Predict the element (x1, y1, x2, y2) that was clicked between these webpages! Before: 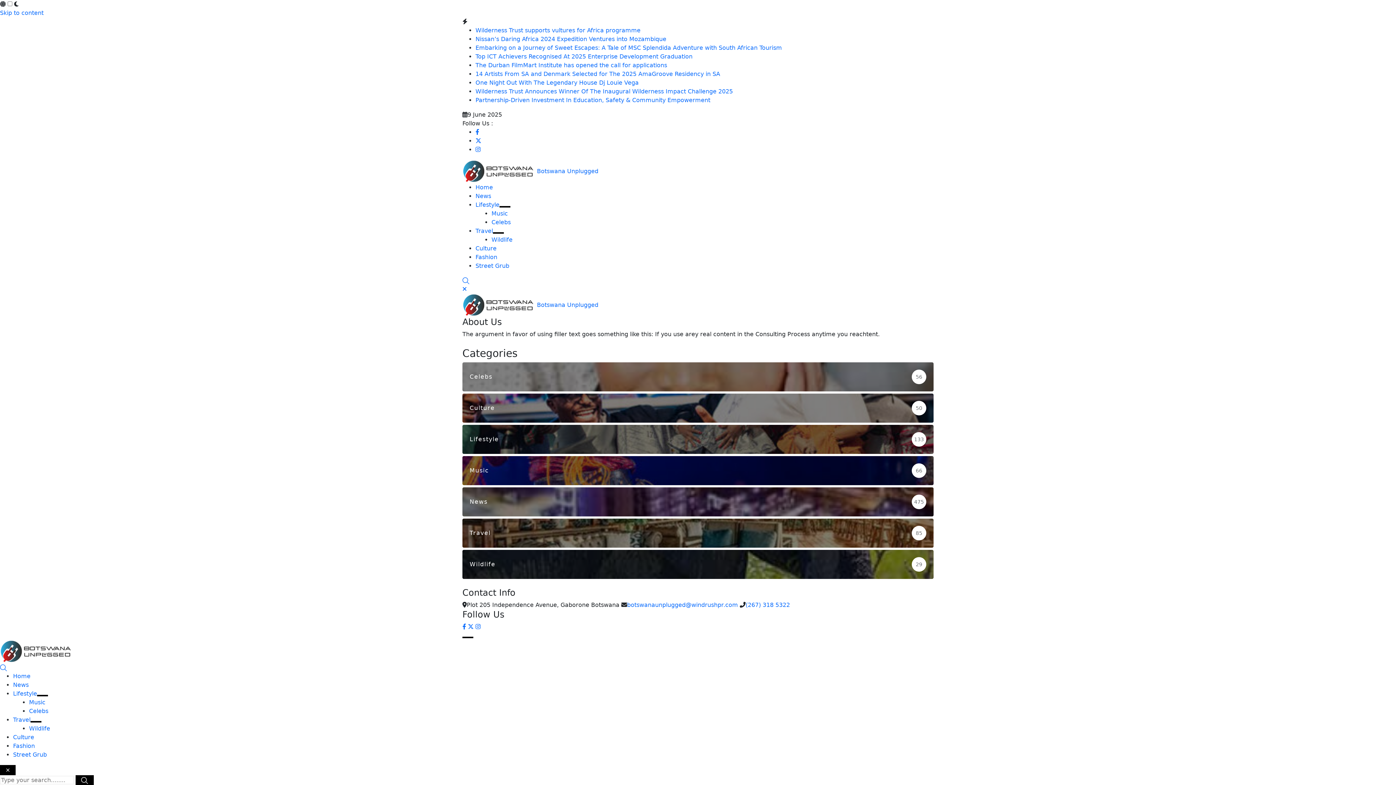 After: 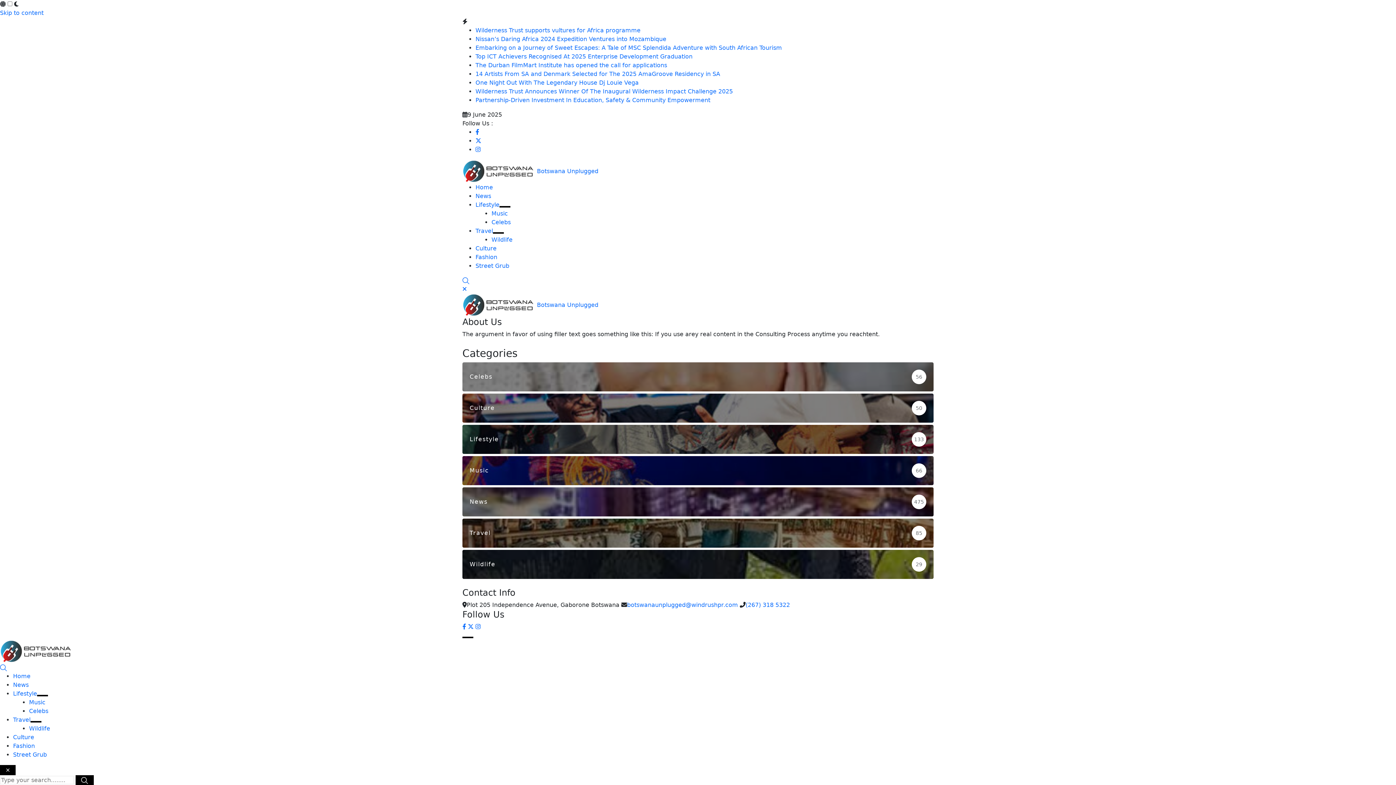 Action: bbox: (462, 498, 933, 505) label: News

475